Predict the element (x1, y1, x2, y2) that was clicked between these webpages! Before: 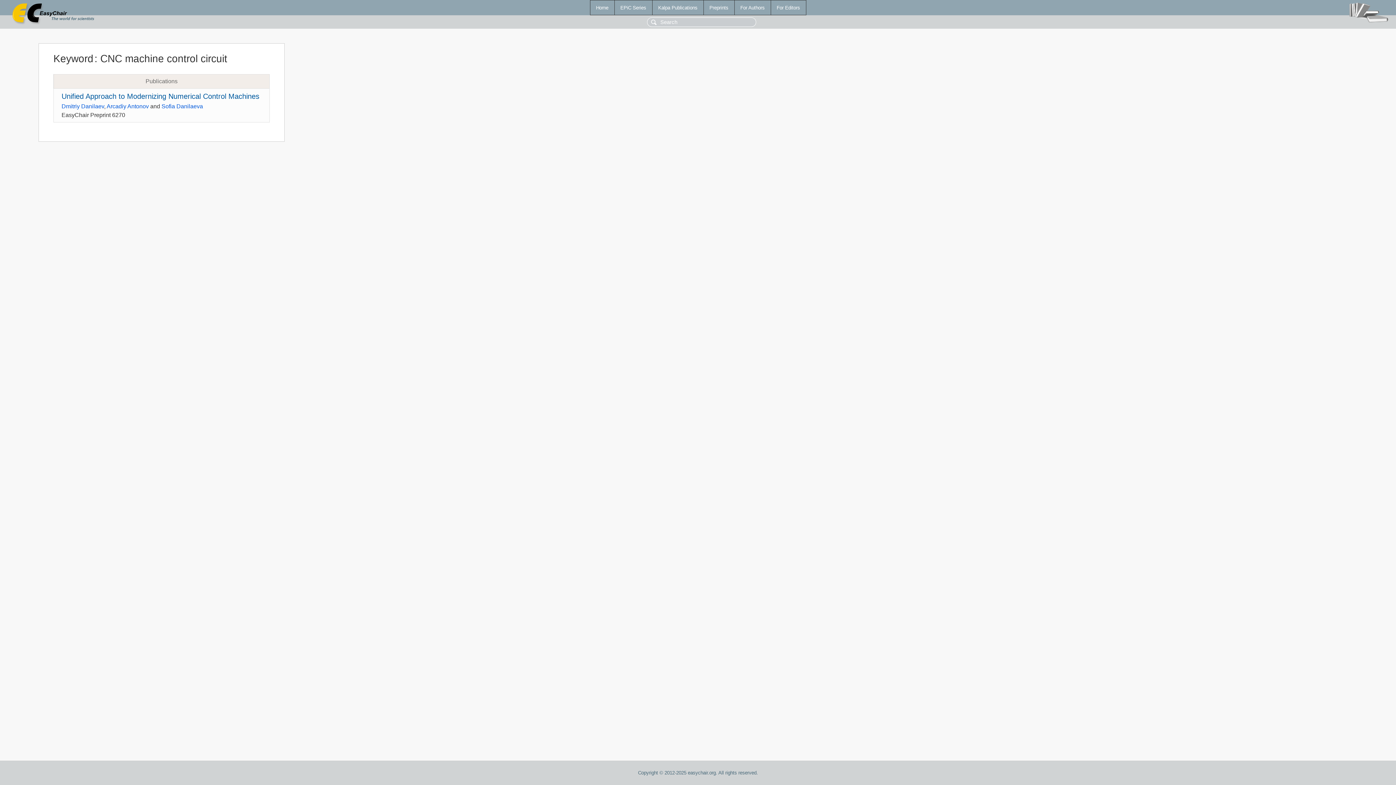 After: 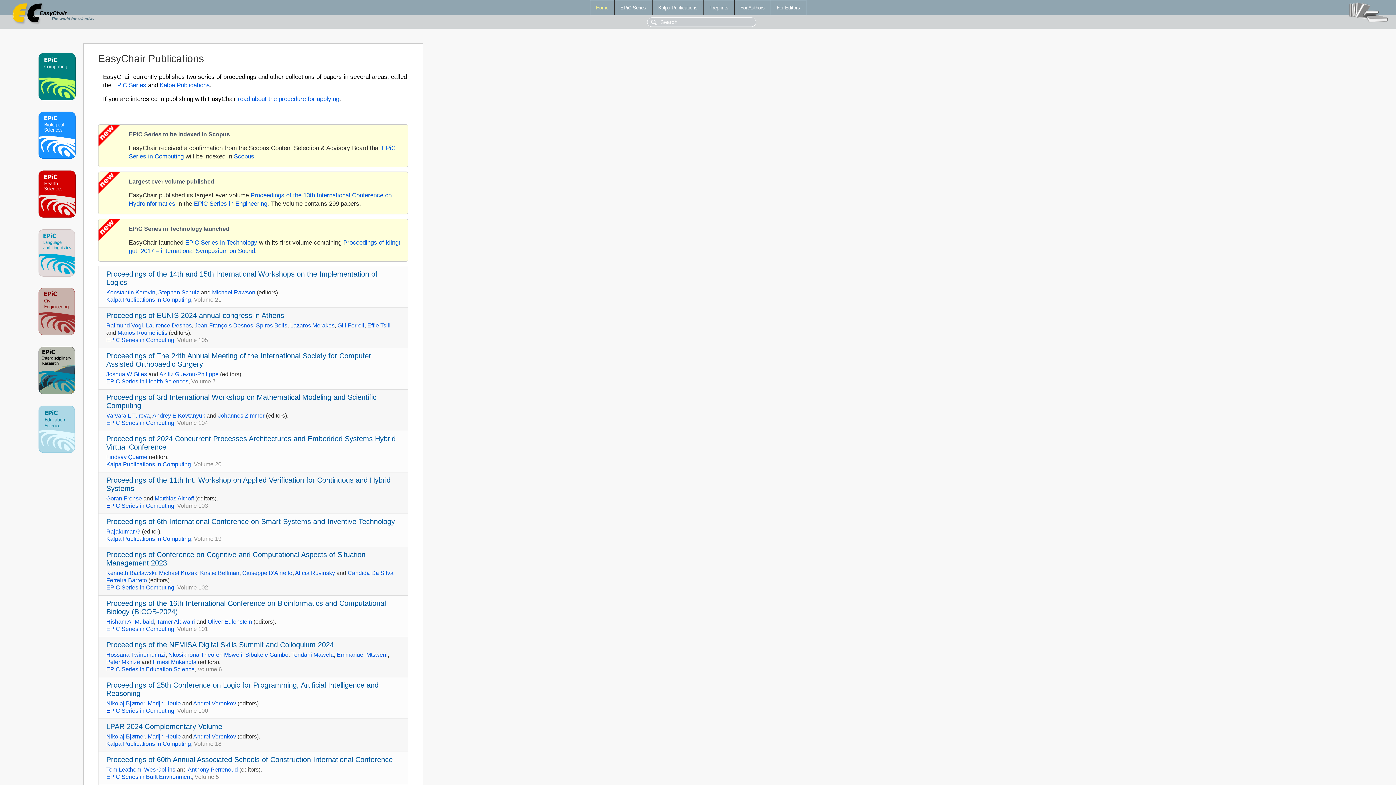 Action: bbox: (590, 0, 614, 14) label: Home